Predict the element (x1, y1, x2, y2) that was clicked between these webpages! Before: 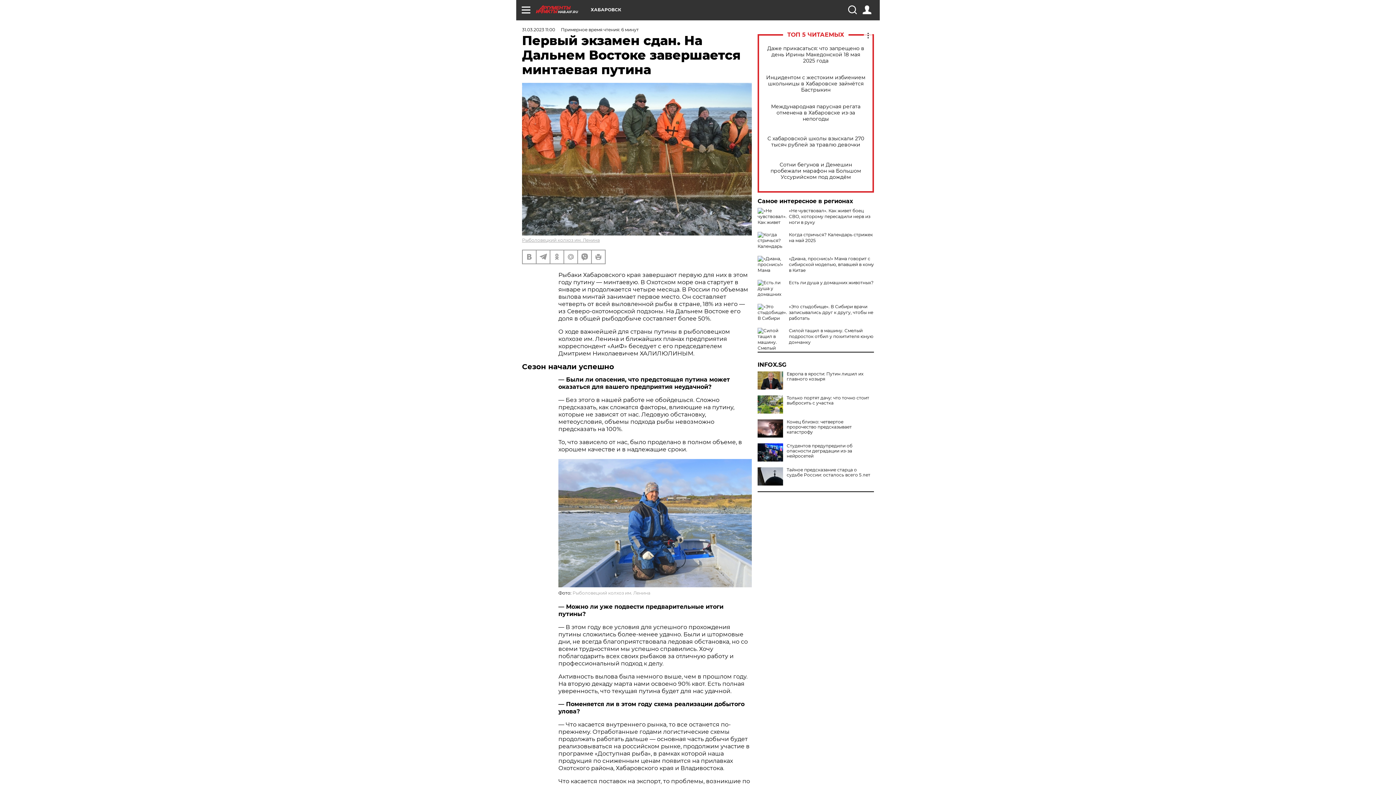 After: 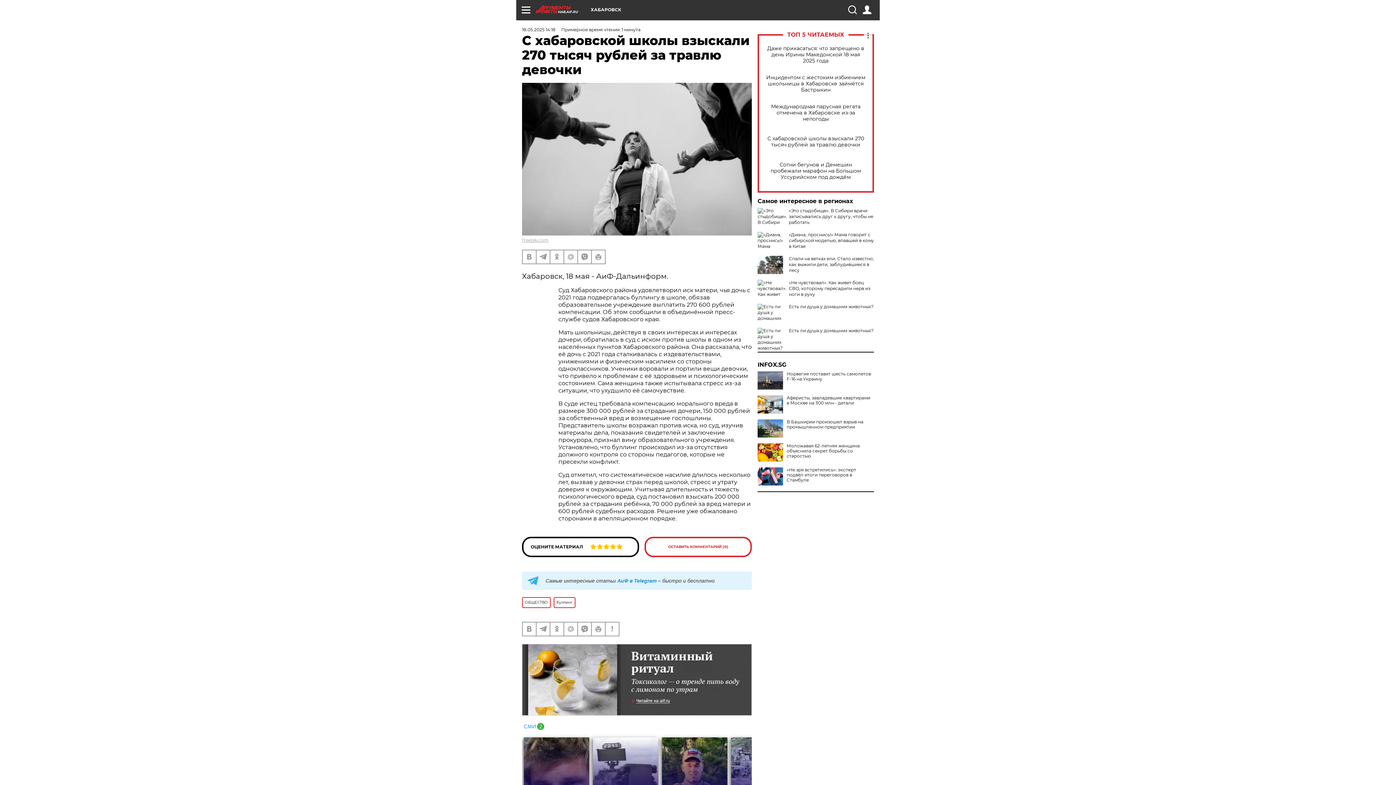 Action: label: С хабаровской школы взыскали 270 тысяч рублей за травлю девочки bbox: (765, 135, 866, 148)